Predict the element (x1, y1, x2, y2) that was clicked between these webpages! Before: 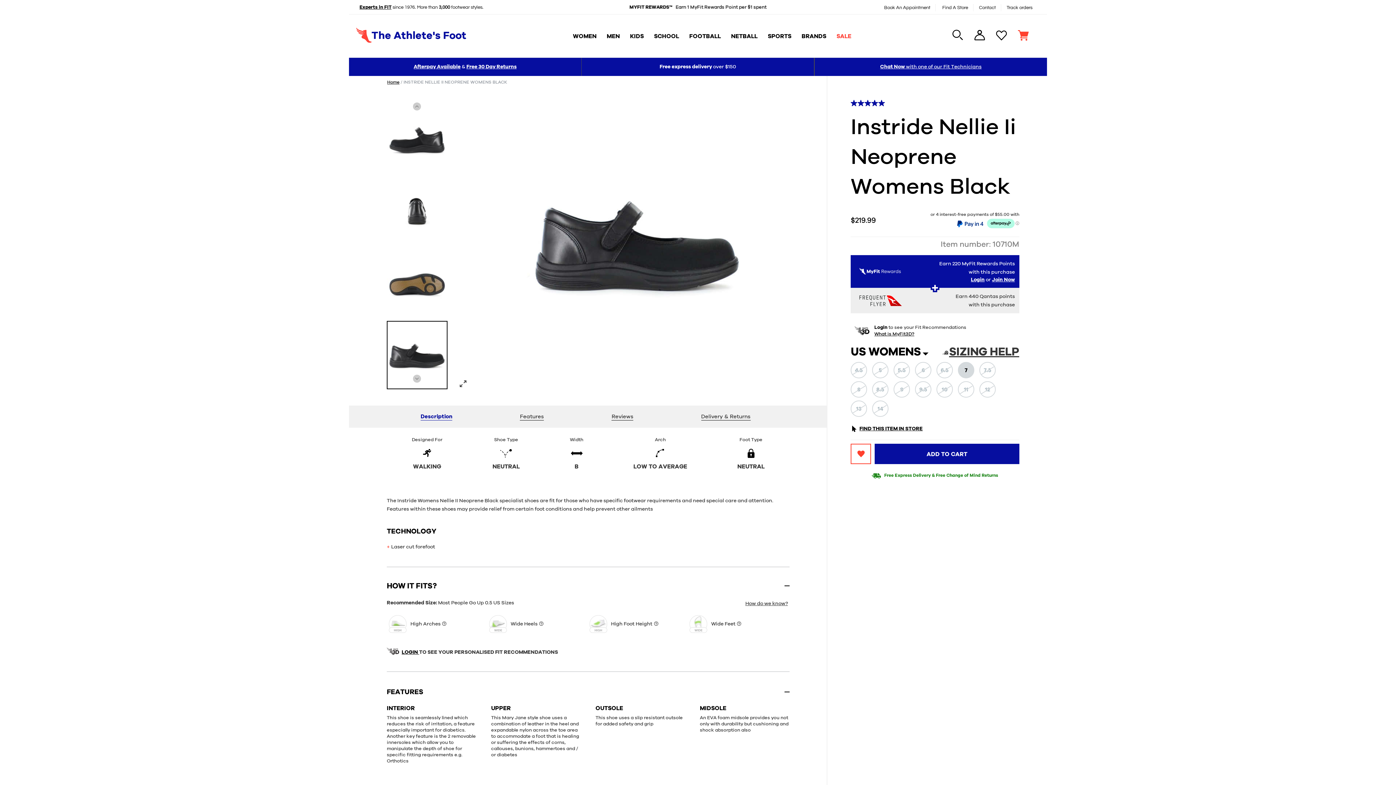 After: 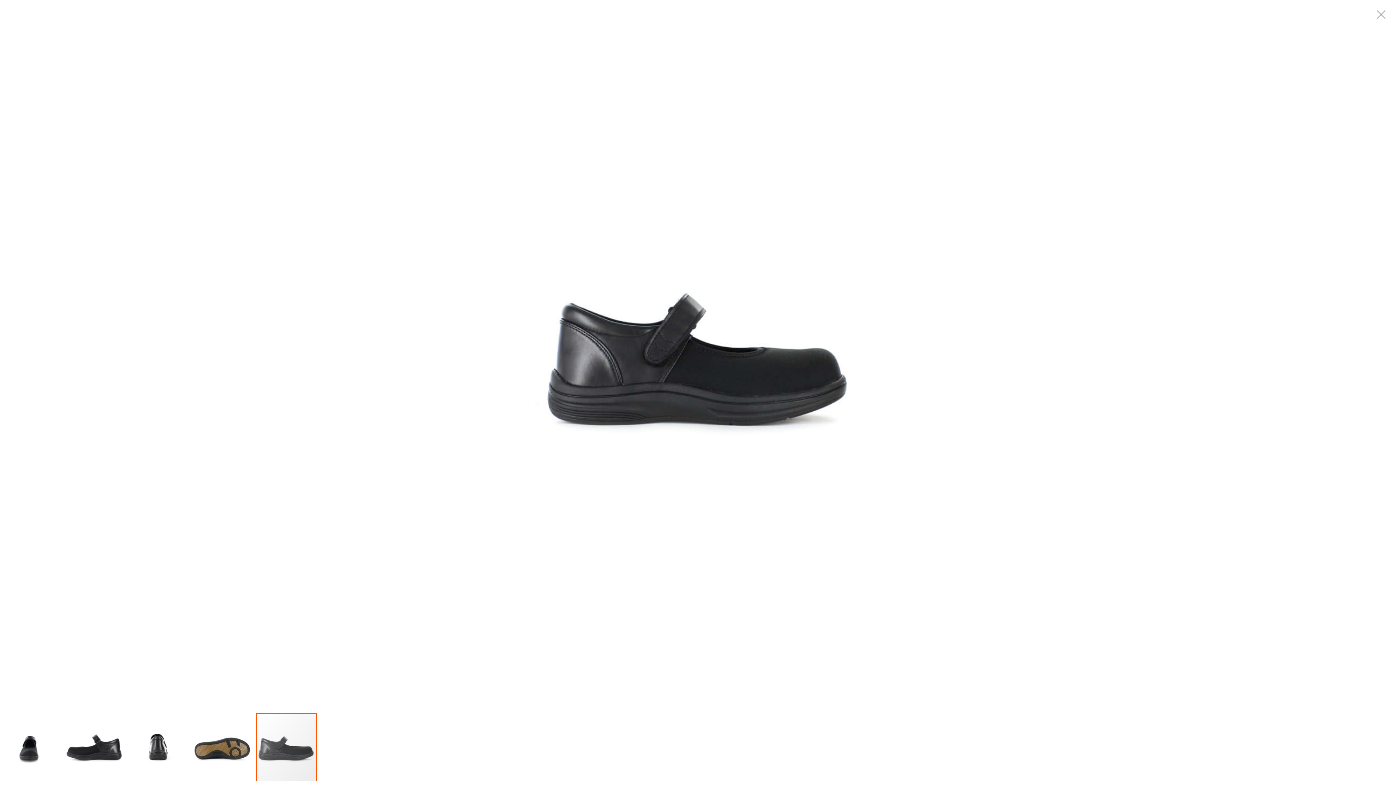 Action: bbox: (459, 380, 466, 387)